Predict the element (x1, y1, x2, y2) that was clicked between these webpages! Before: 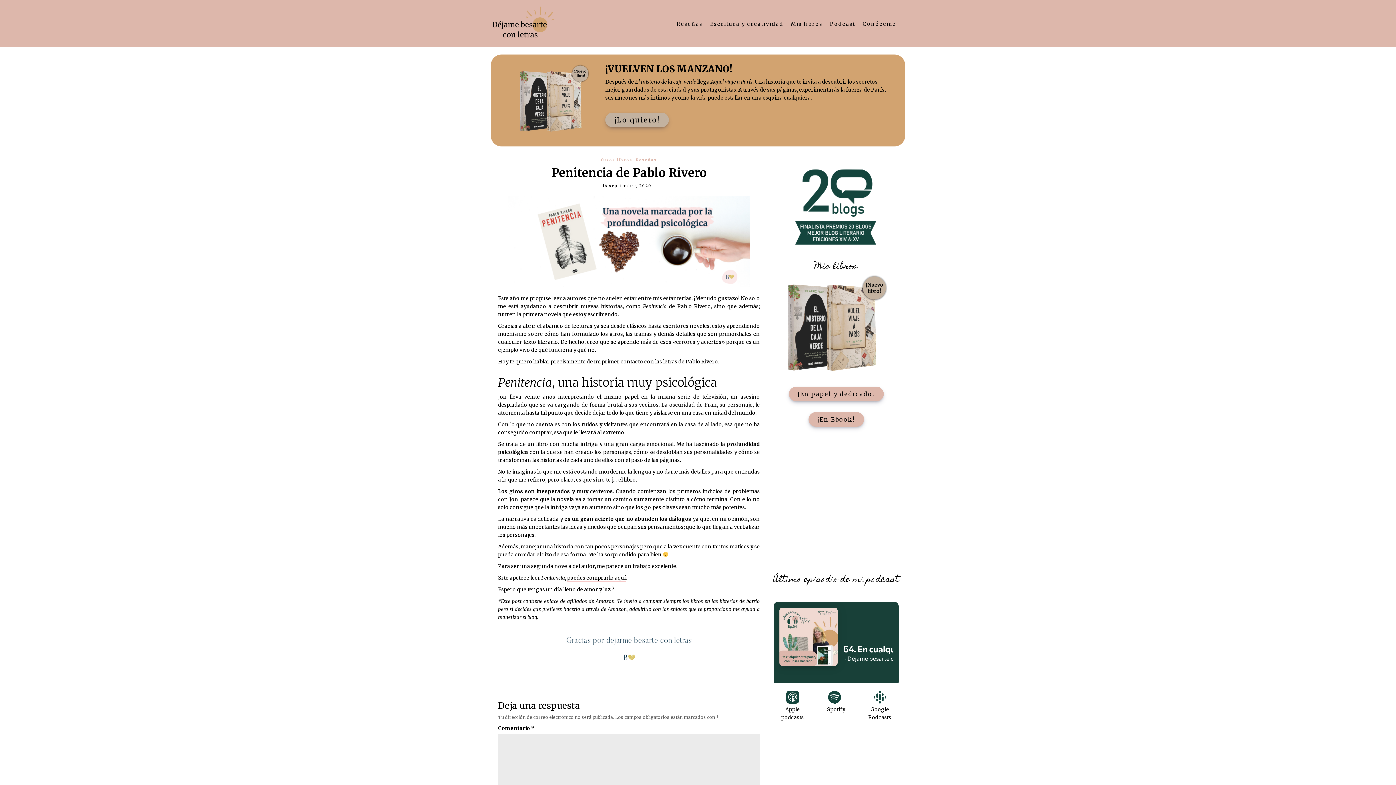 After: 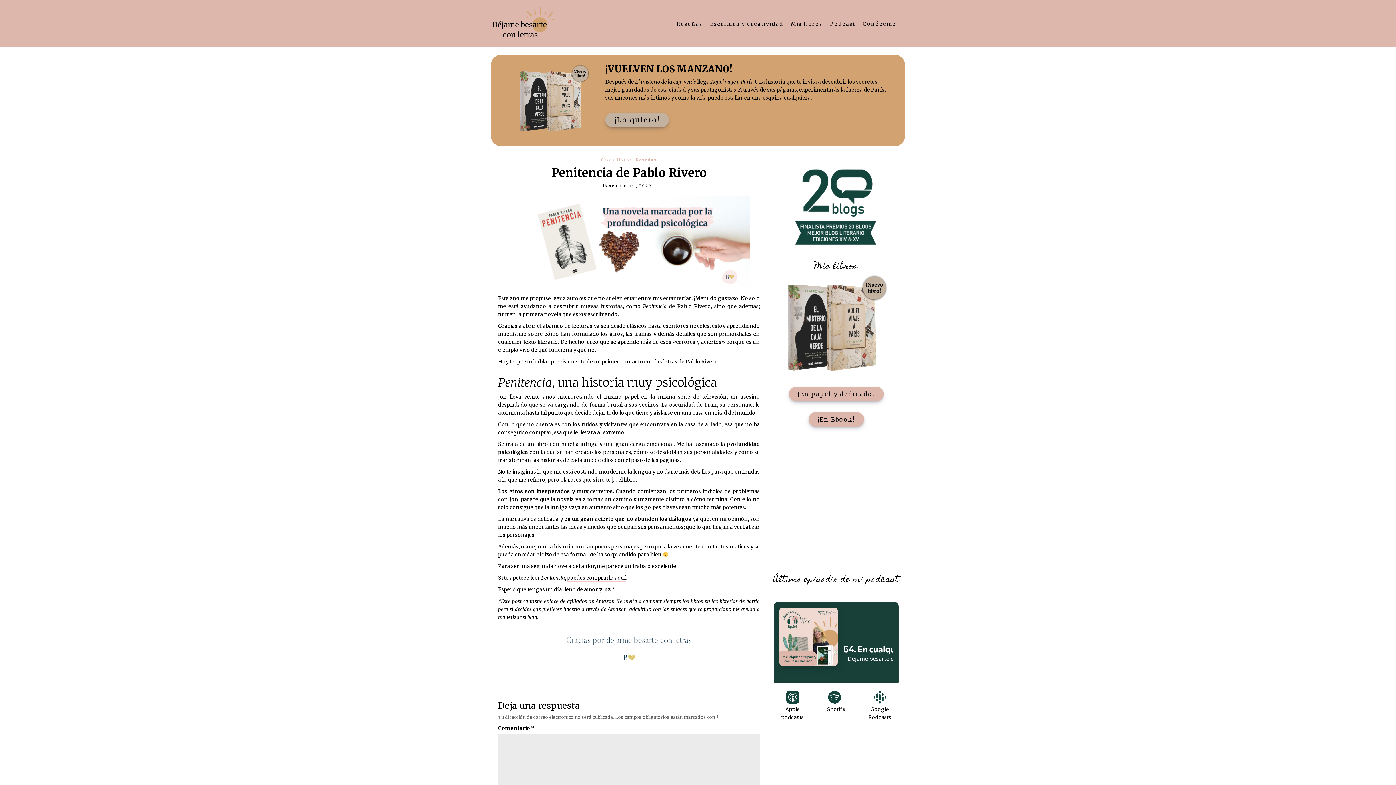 Action: bbox: (784, 325, 888, 332)